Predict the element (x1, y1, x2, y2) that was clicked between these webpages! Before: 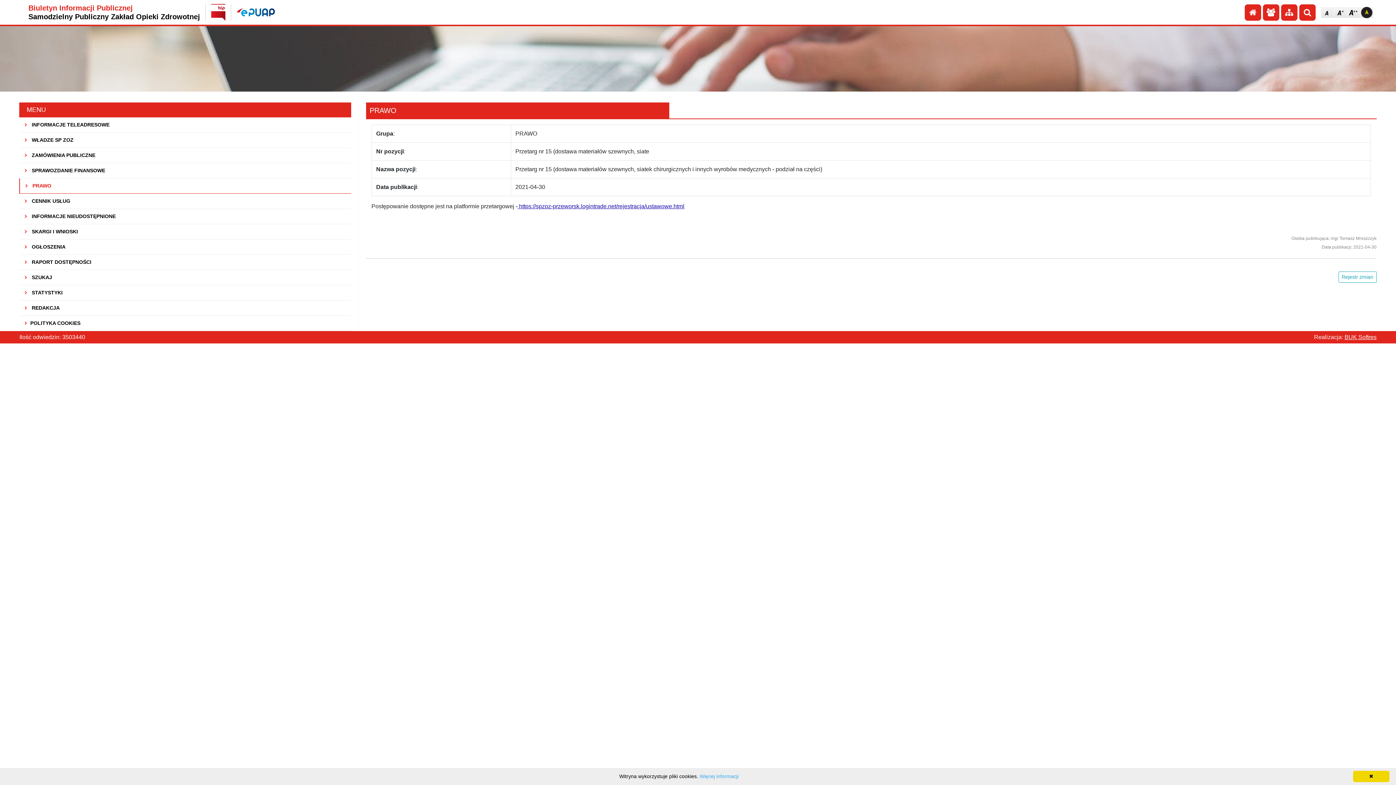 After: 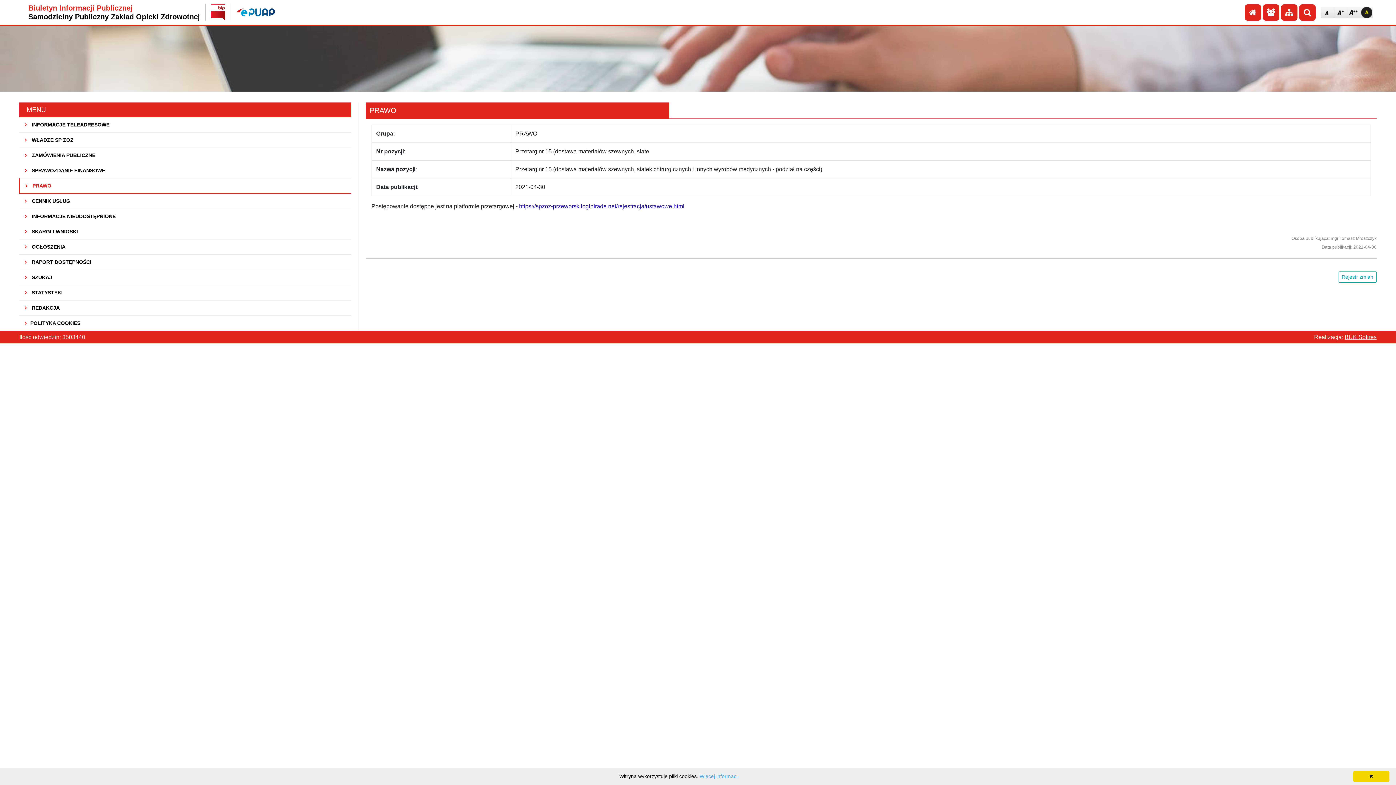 Action: bbox: (22, 3, 200, 21) label: Biuletyn Informacji Publicznej
Samodzielny Publiczny Zakład Opieki Zdrowotnej